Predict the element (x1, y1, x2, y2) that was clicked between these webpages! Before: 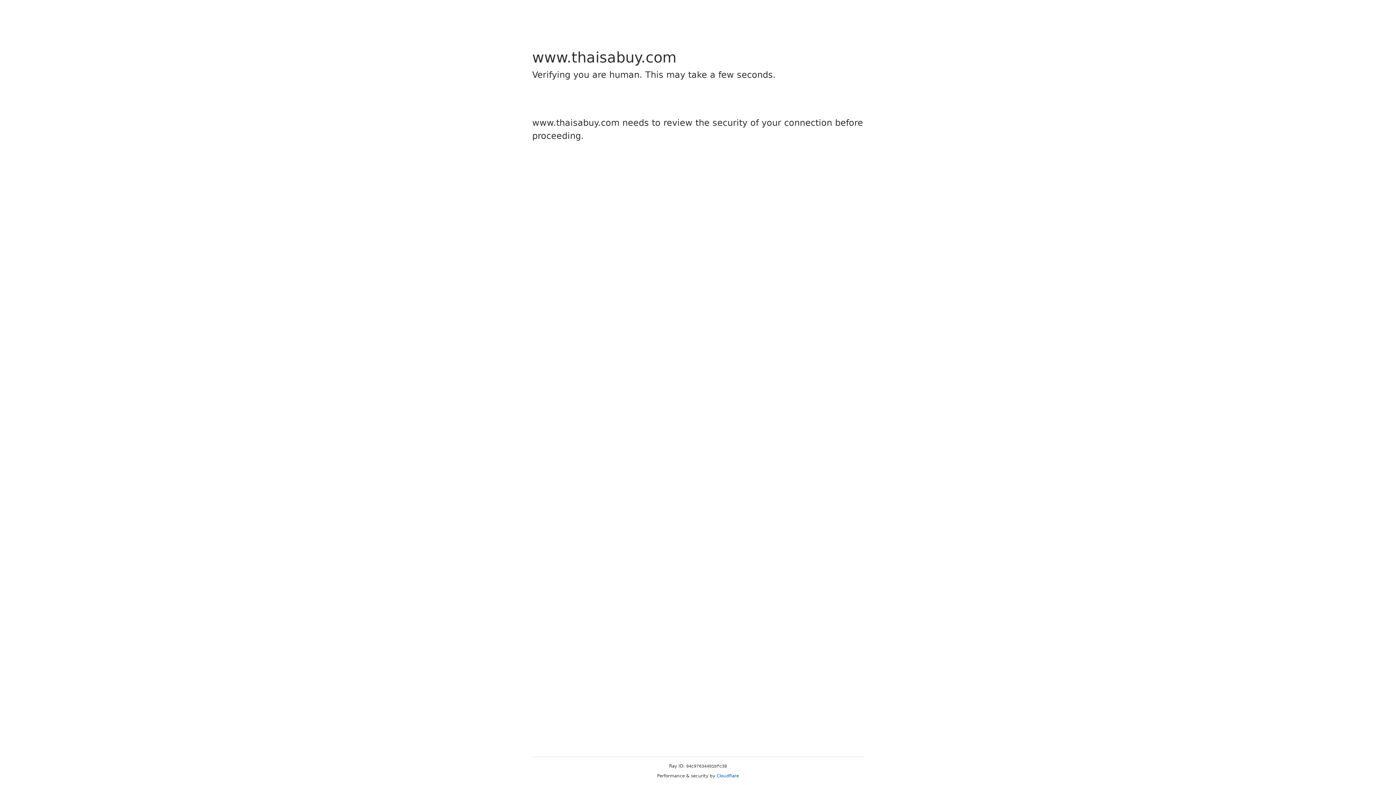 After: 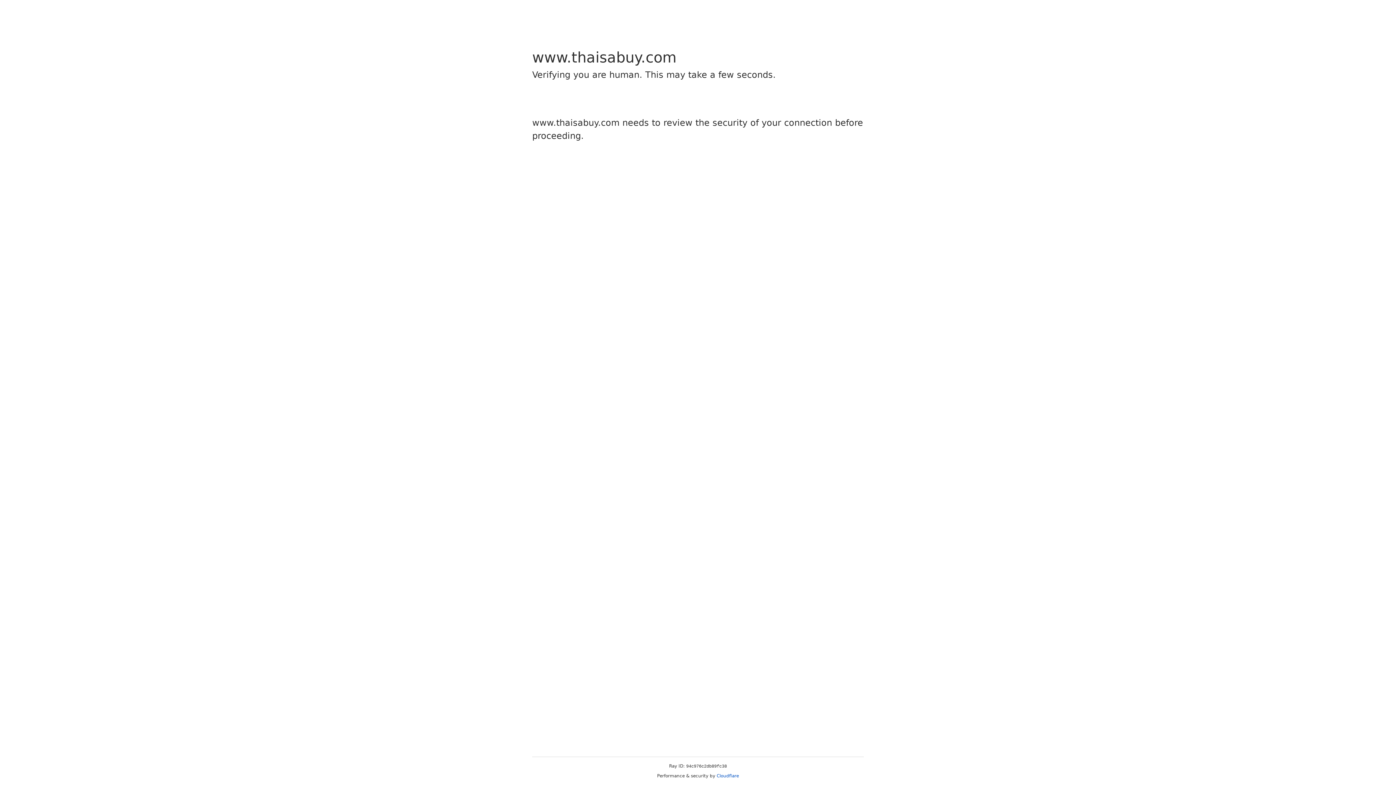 Action: bbox: (716, 773, 739, 778) label: Cloudflare